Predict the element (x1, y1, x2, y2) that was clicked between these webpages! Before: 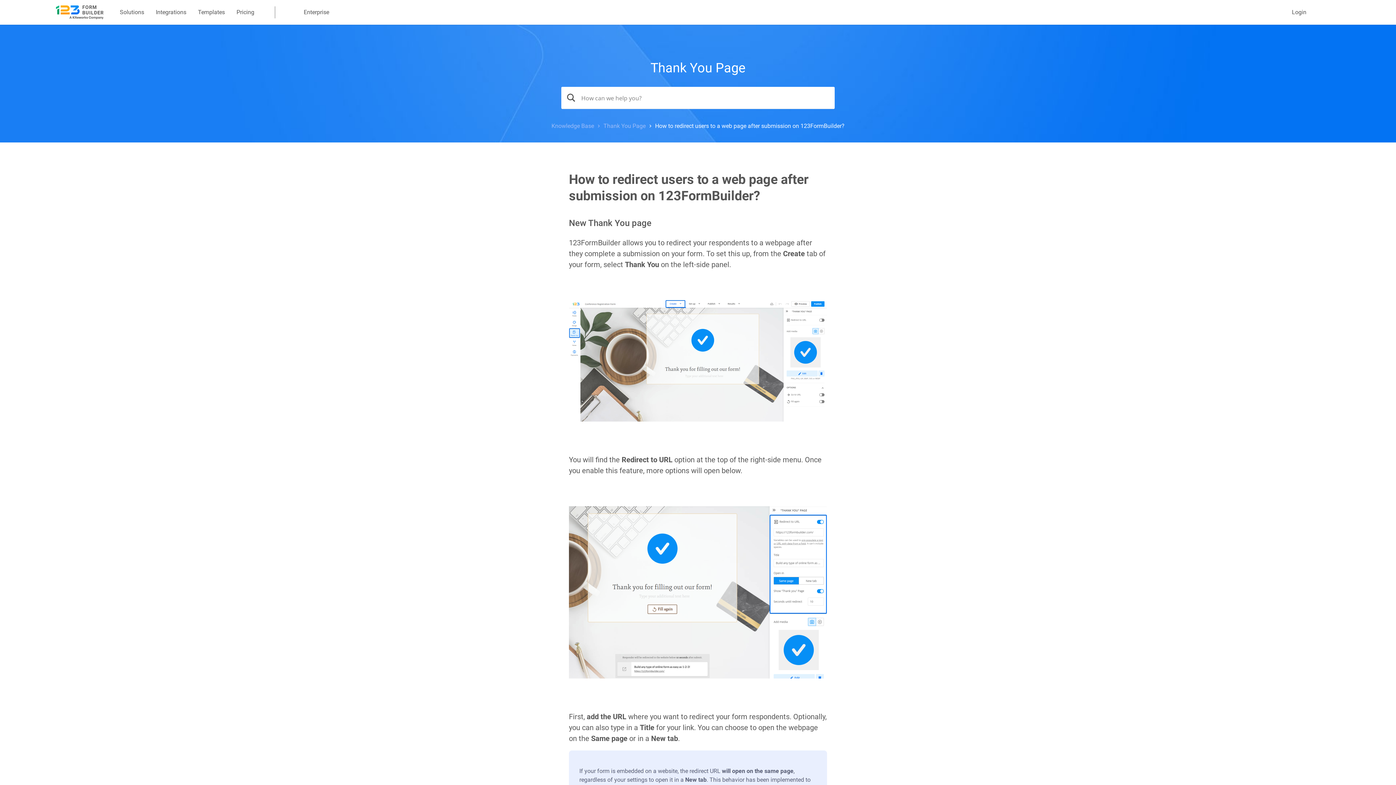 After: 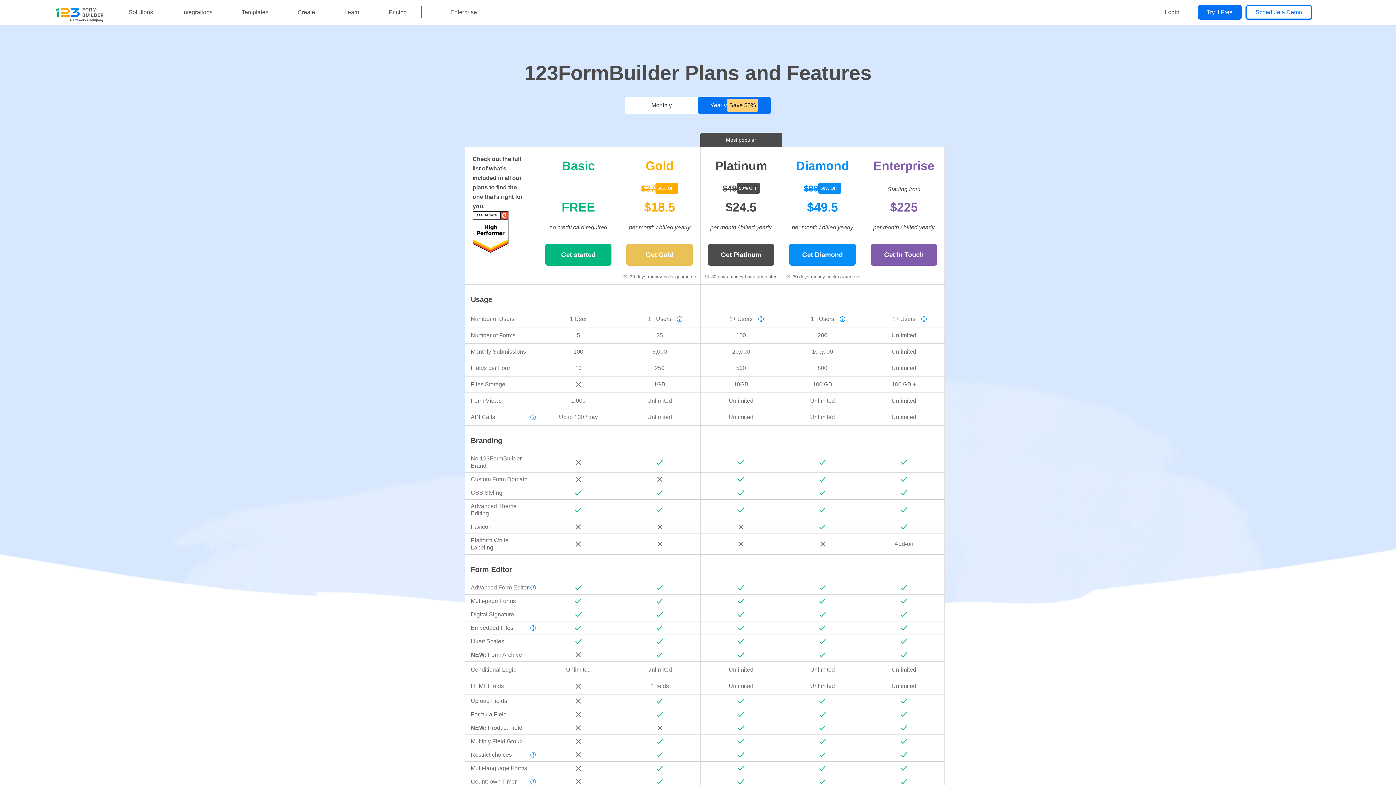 Action: bbox: (230, 0, 260, 24) label: Pricing